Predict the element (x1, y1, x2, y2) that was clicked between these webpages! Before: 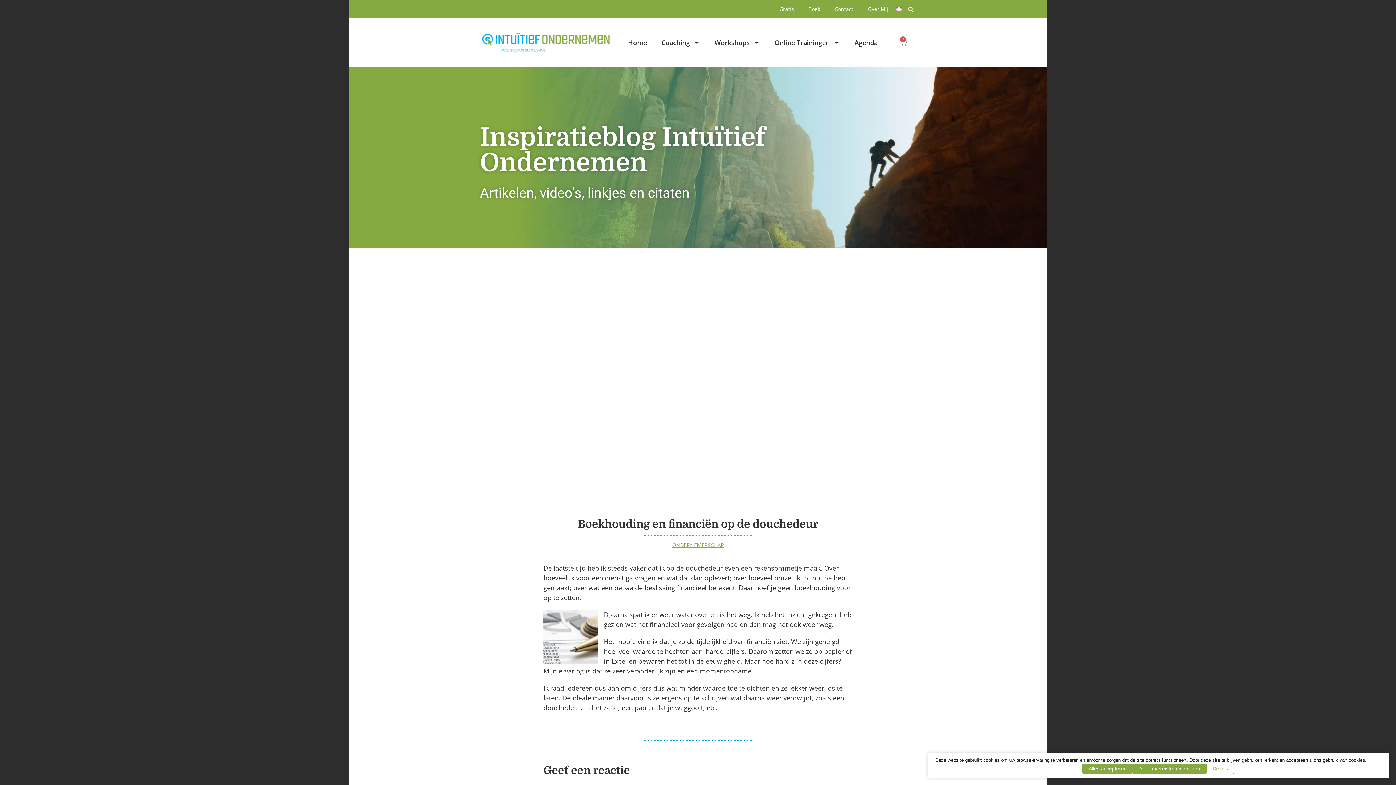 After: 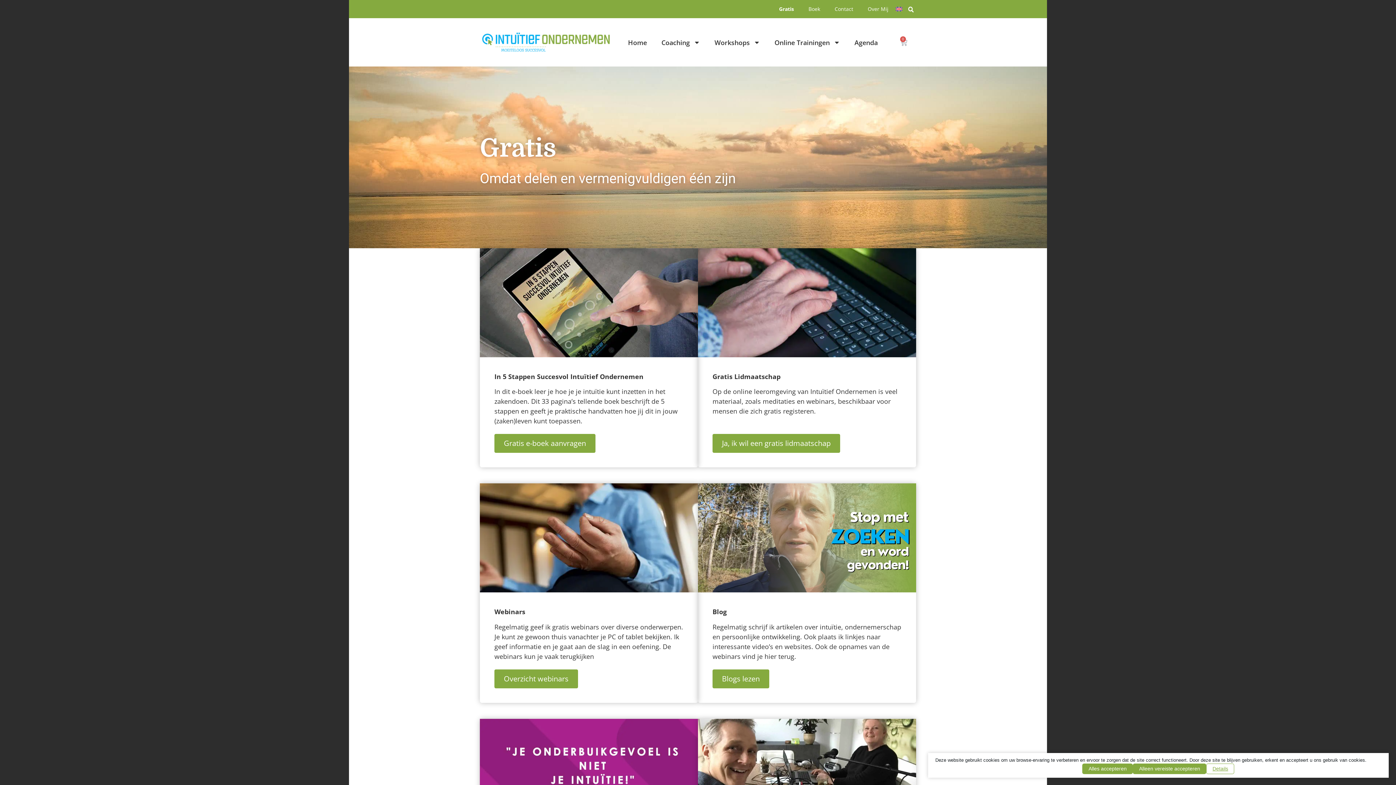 Action: label: Gratis bbox: (772, 0, 801, 17)